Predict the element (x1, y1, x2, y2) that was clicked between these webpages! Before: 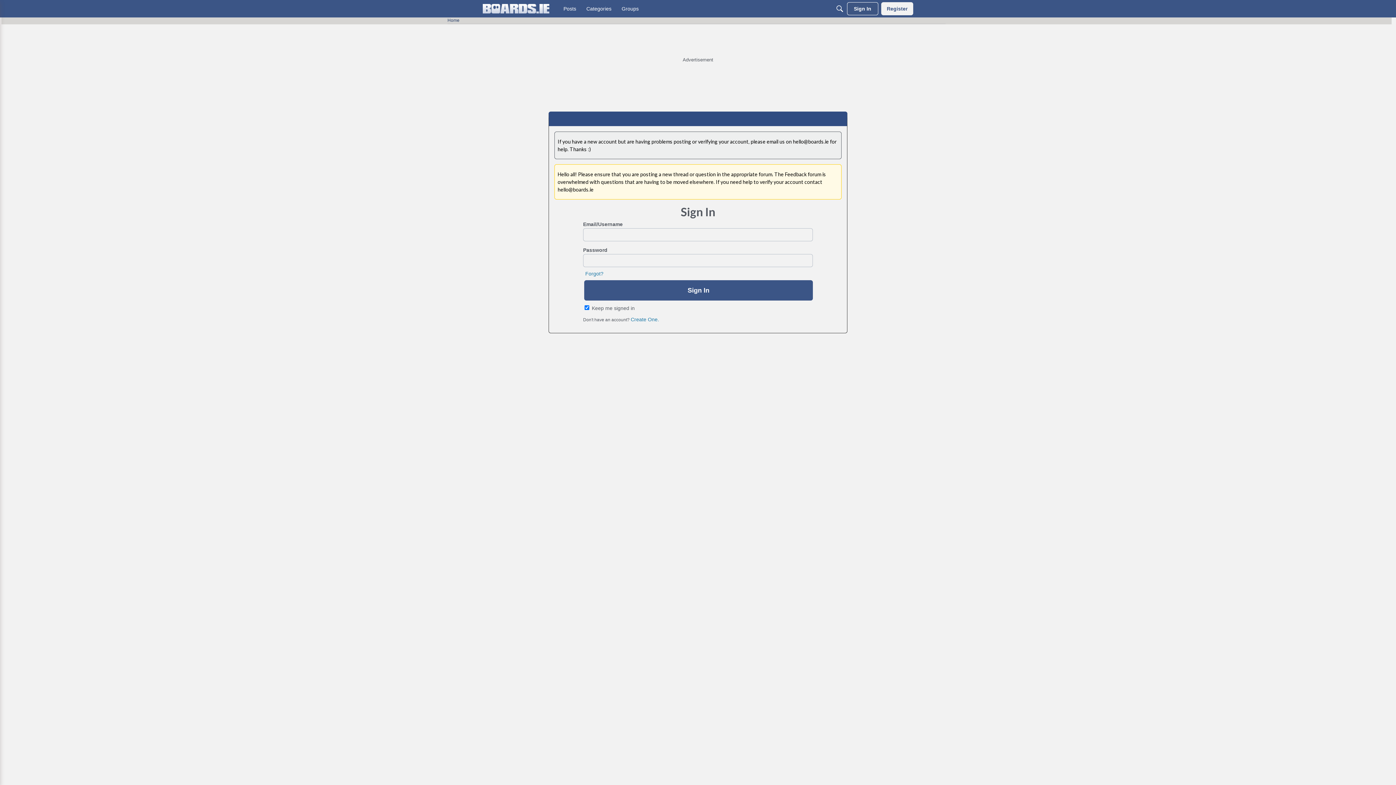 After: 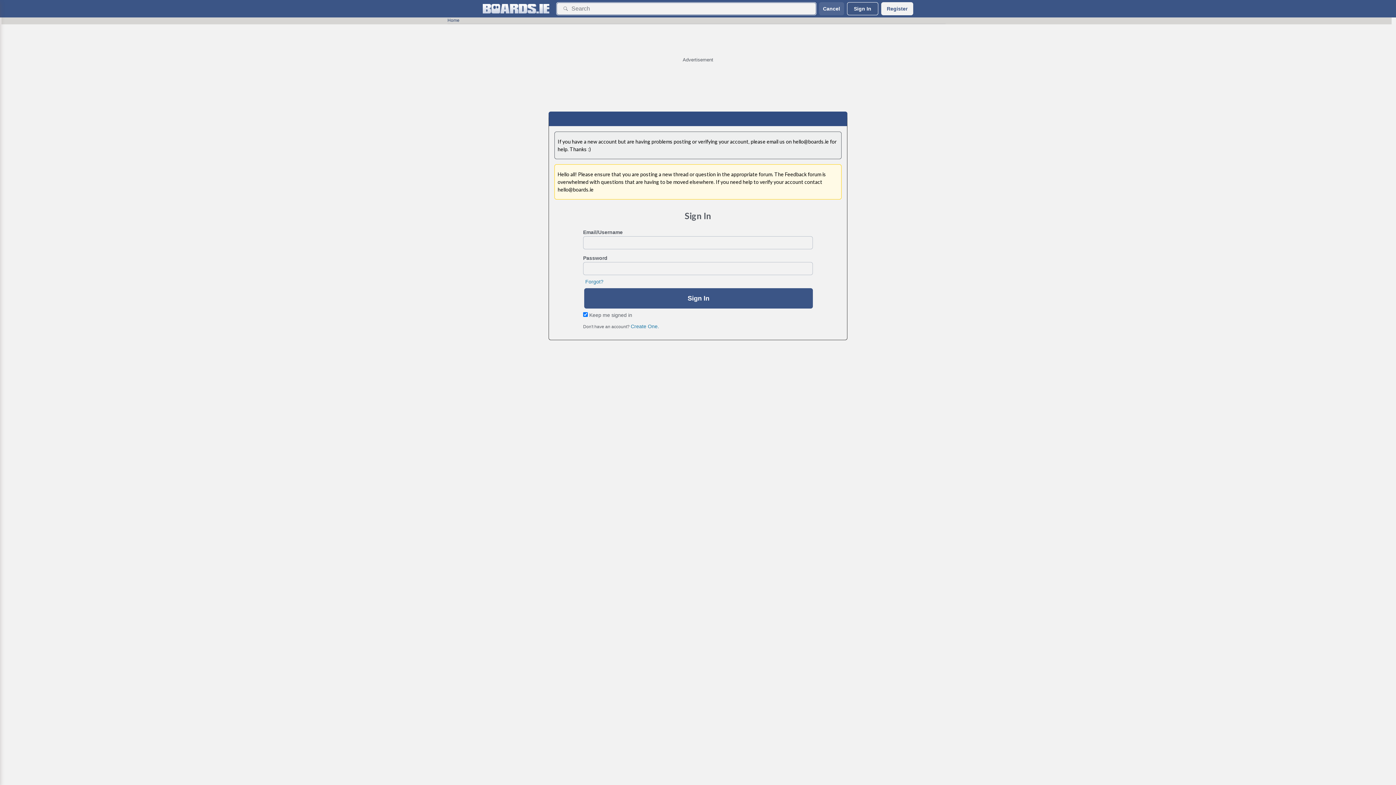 Action: bbox: (833, 2, 846, 15) label: Search